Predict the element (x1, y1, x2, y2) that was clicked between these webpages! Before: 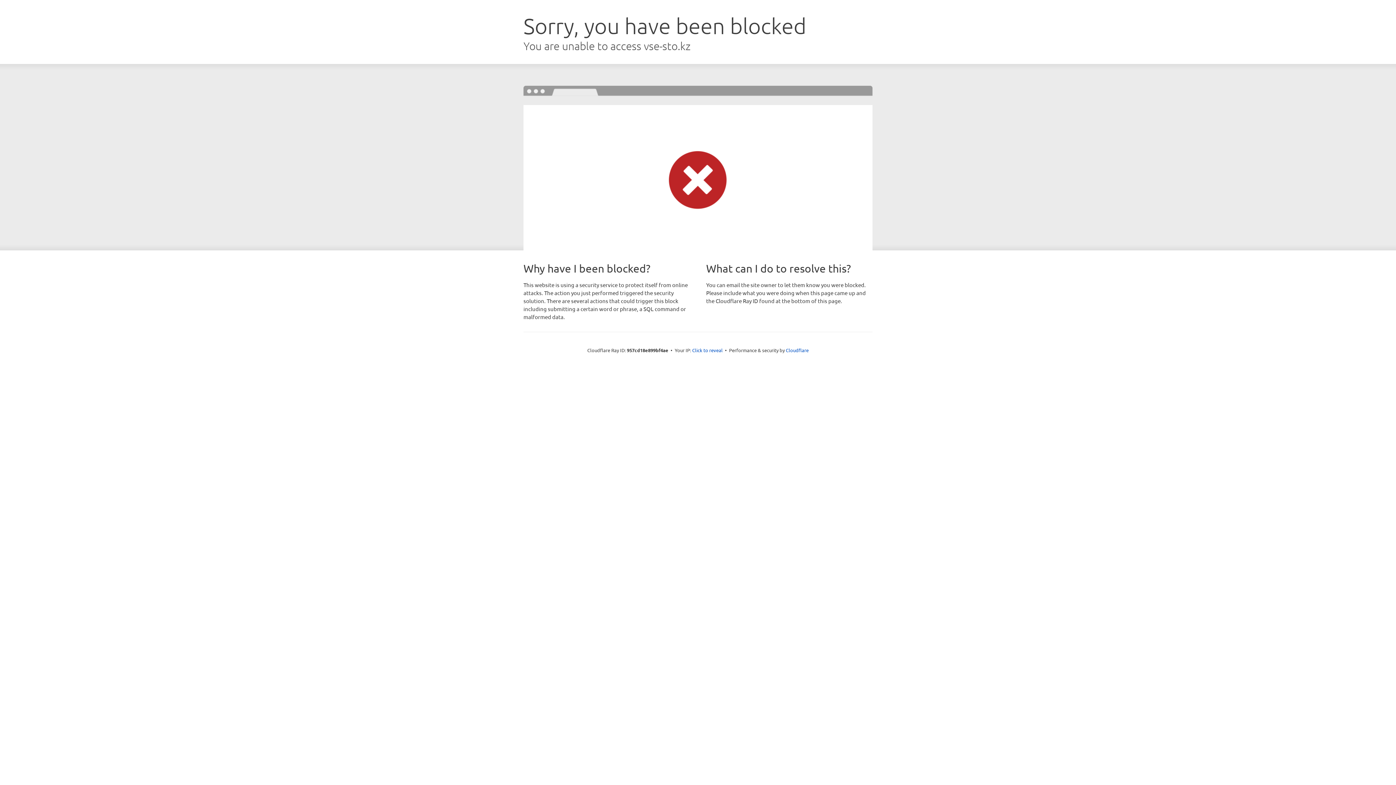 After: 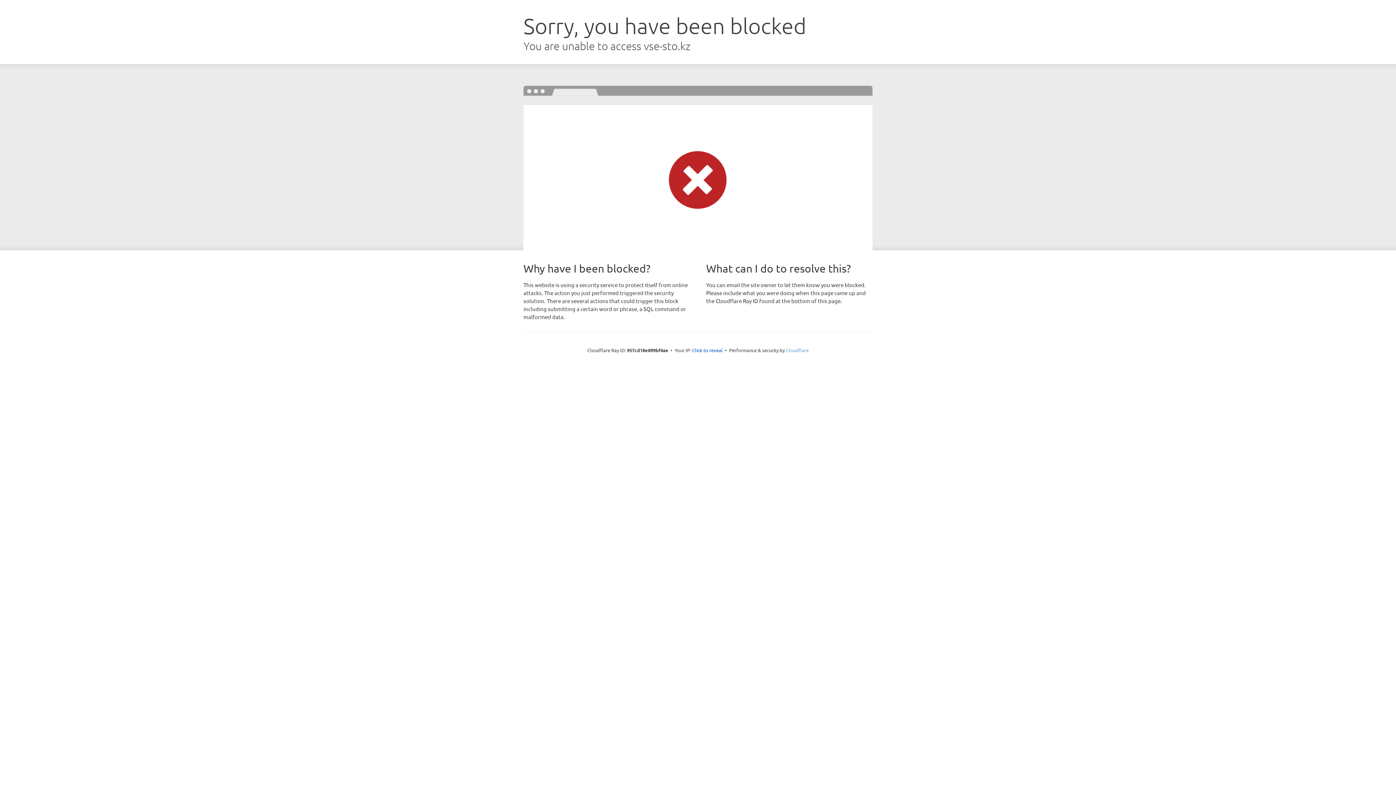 Action: bbox: (786, 347, 808, 353) label: Cloudflare